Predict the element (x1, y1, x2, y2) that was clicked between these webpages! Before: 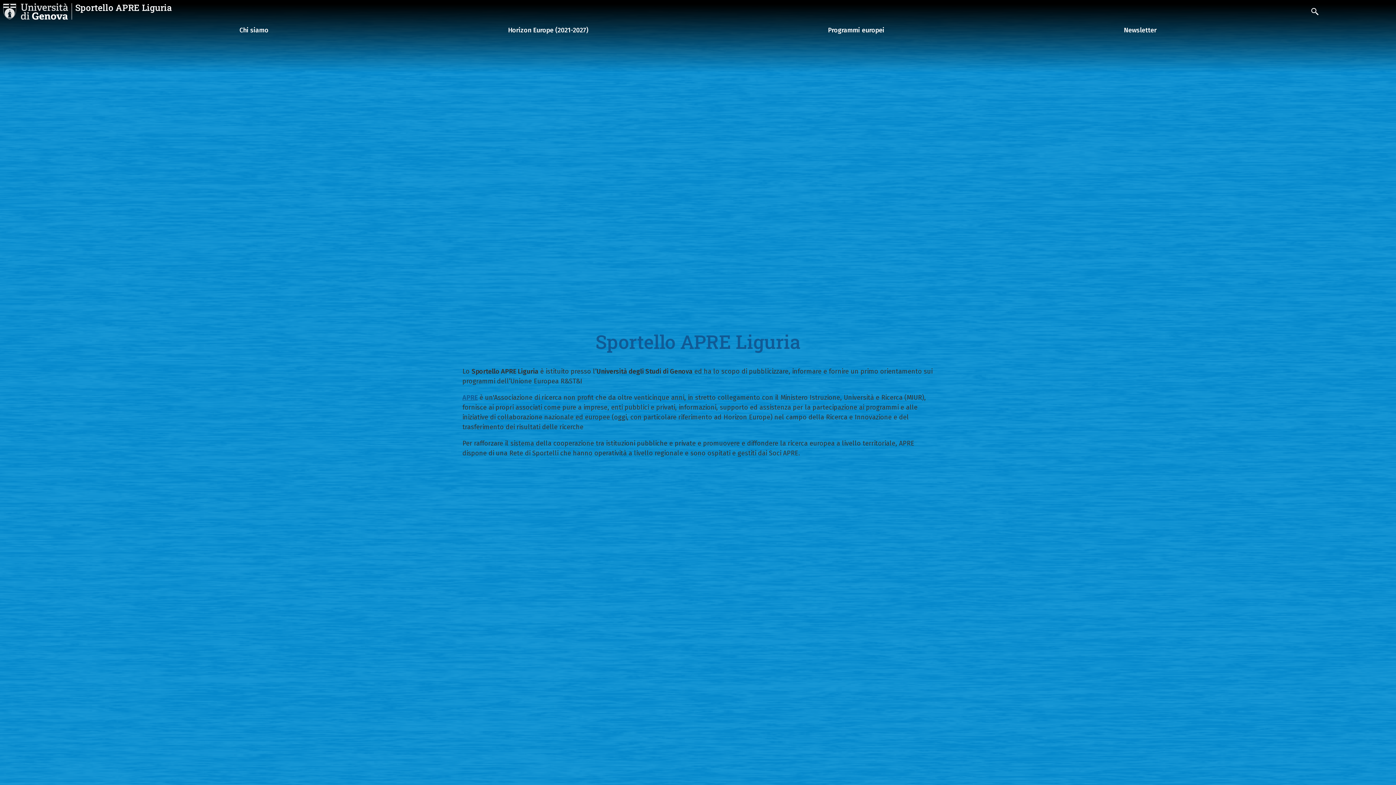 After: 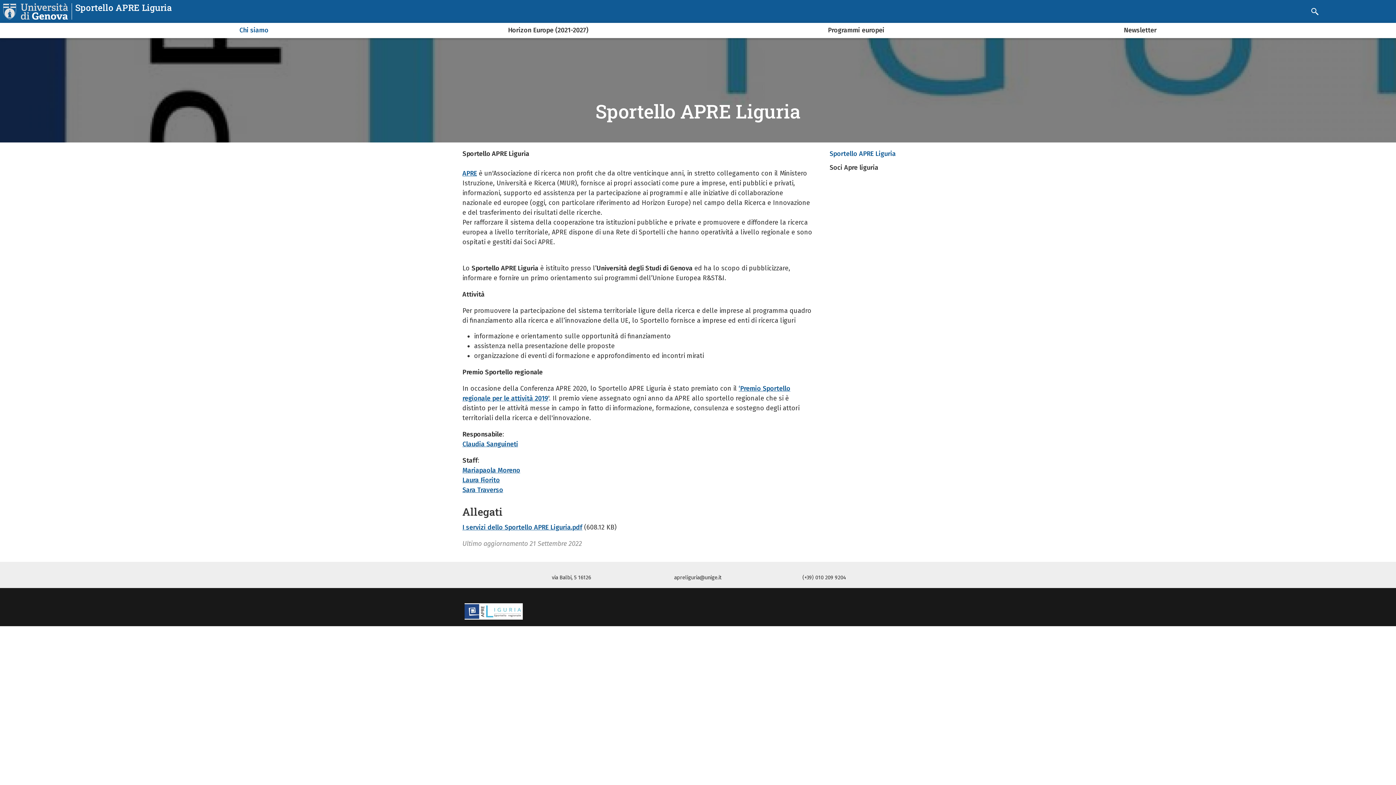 Action: bbox: (224, 26, 283, 40) label: Chi siamo